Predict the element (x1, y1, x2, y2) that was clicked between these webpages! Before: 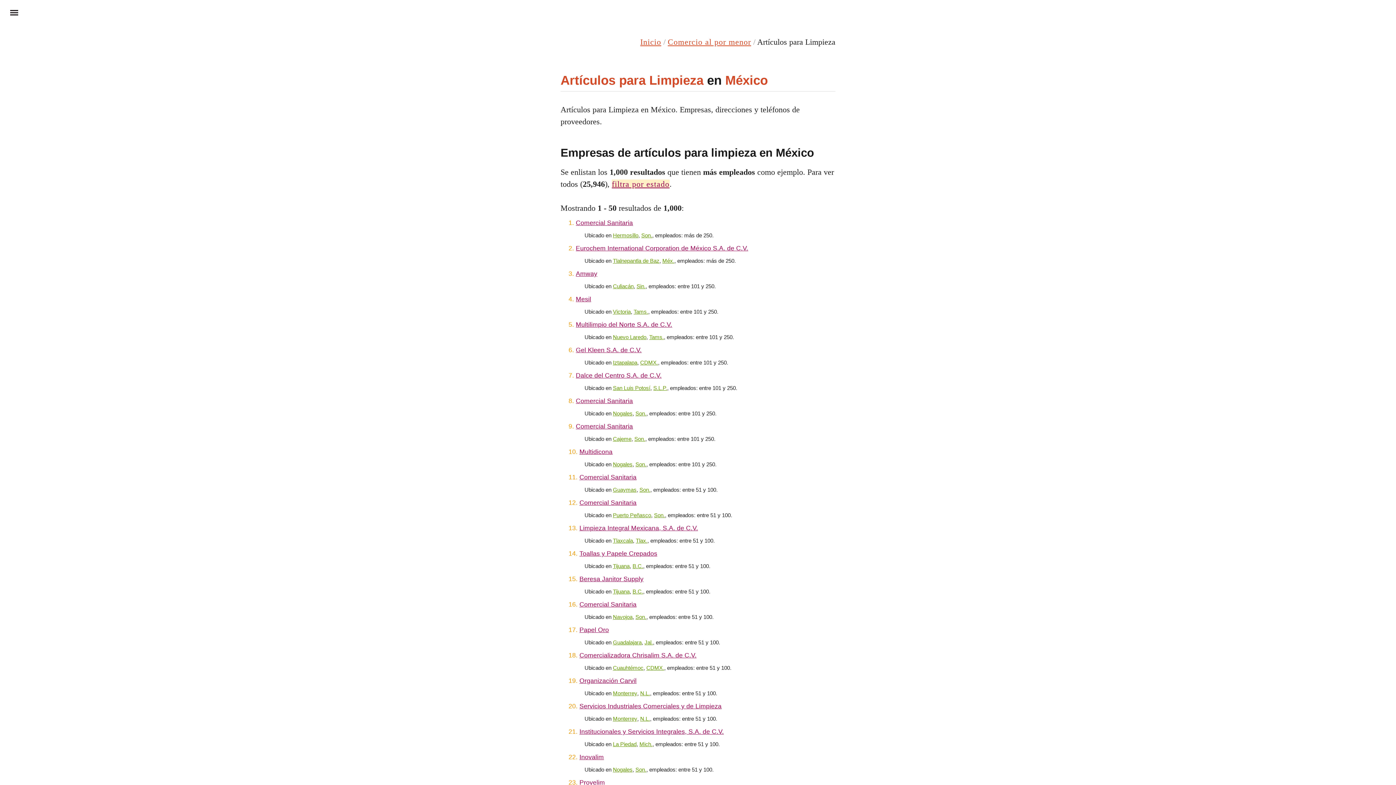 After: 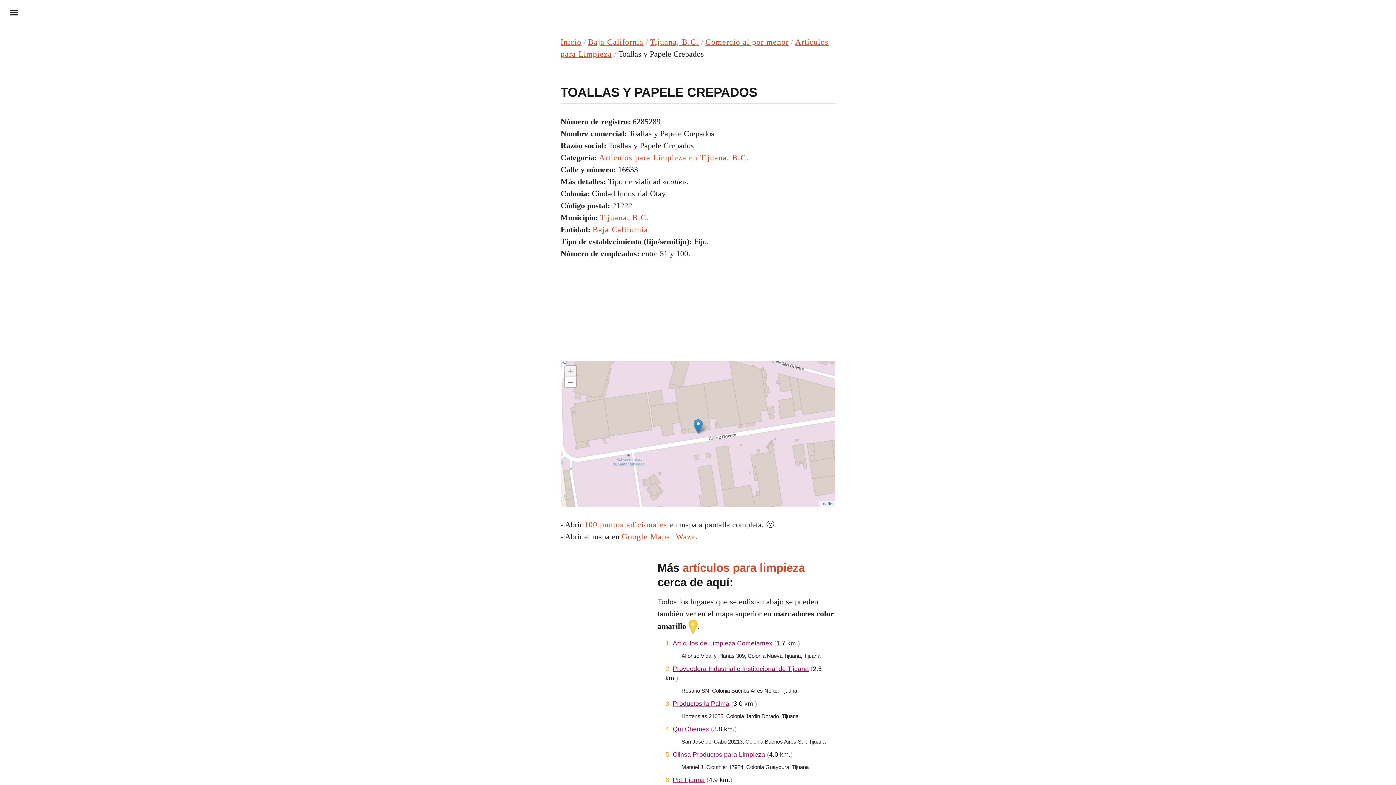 Action: label: Toallas y Papele Crepados bbox: (579, 550, 657, 557)